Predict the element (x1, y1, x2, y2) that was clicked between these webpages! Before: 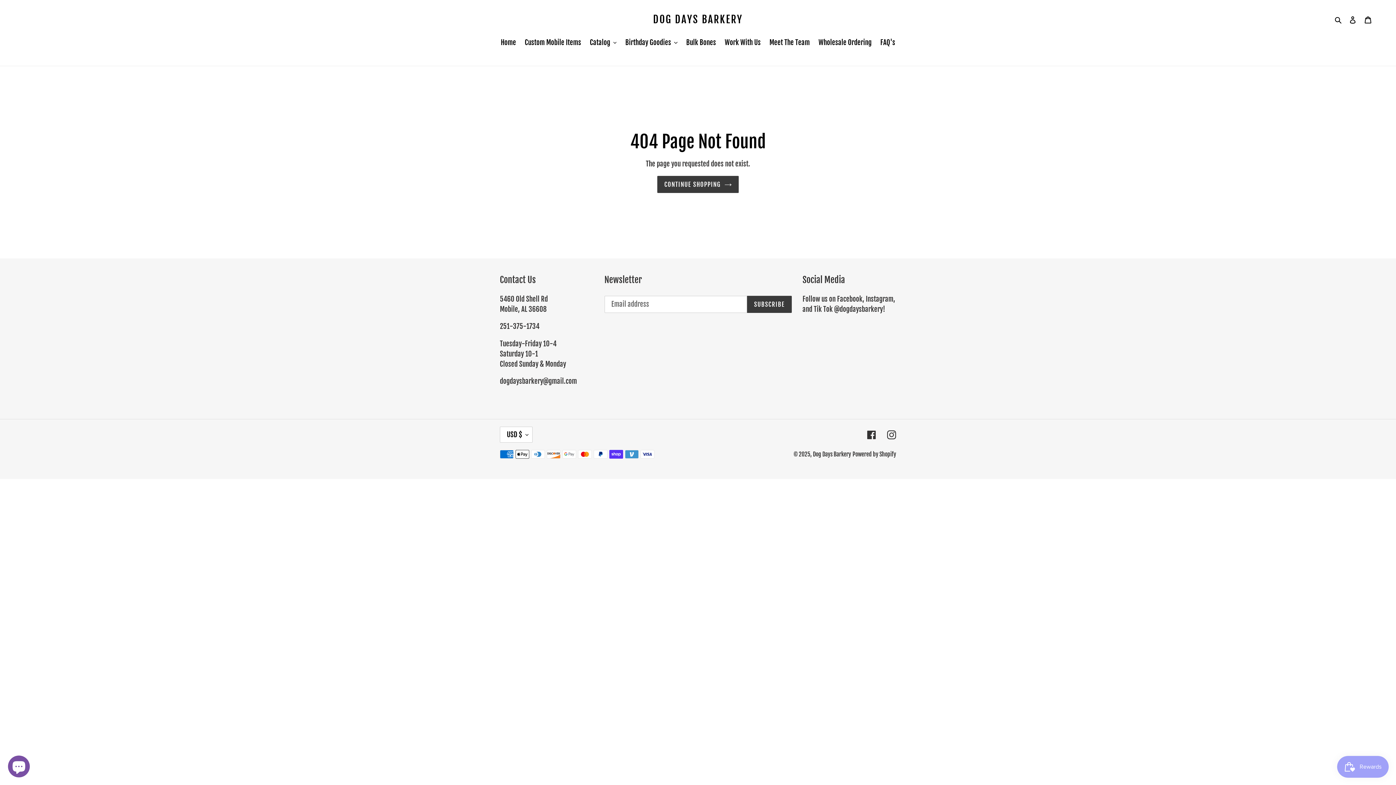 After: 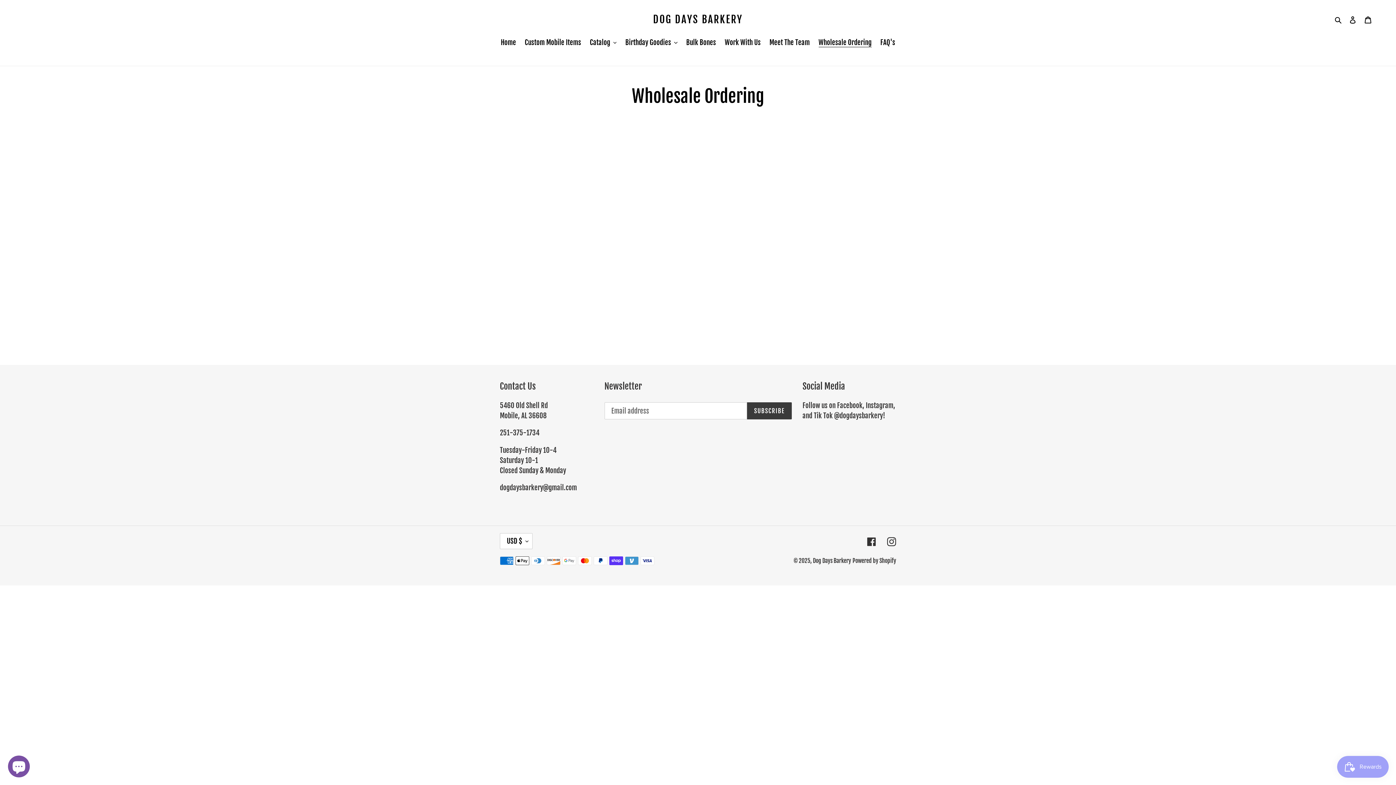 Action: label: Wholesale Ordering bbox: (815, 37, 875, 48)